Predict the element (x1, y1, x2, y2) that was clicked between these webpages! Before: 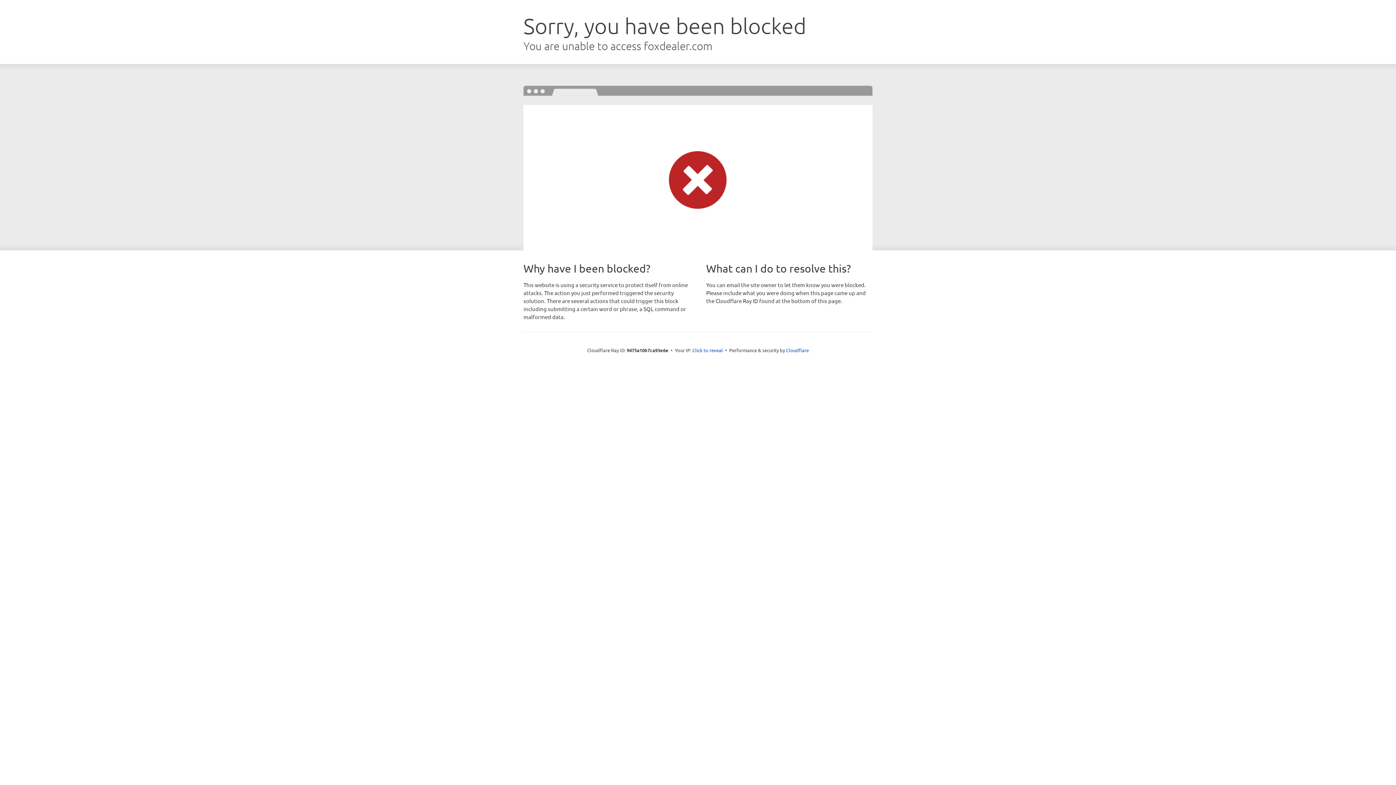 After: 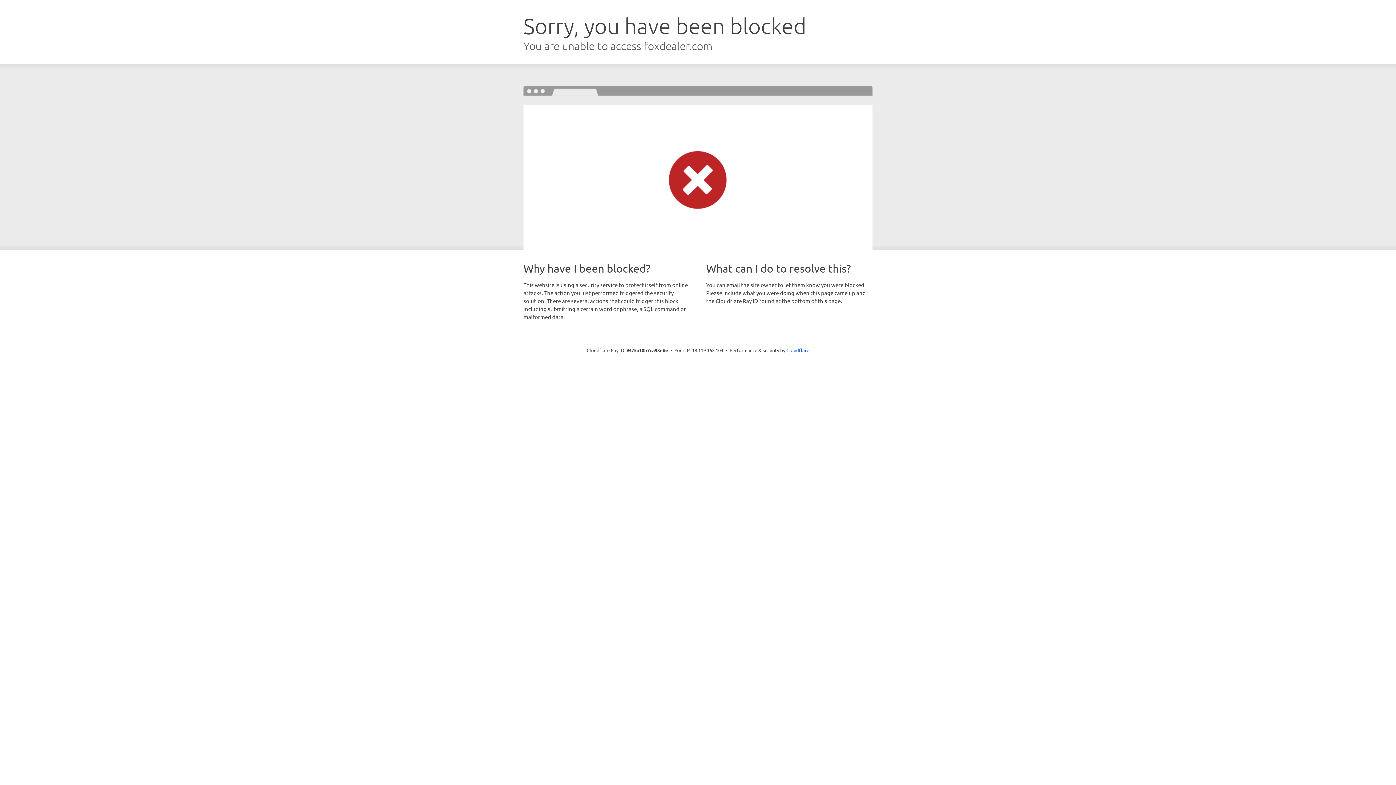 Action: label: Click to reveal bbox: (692, 346, 723, 353)